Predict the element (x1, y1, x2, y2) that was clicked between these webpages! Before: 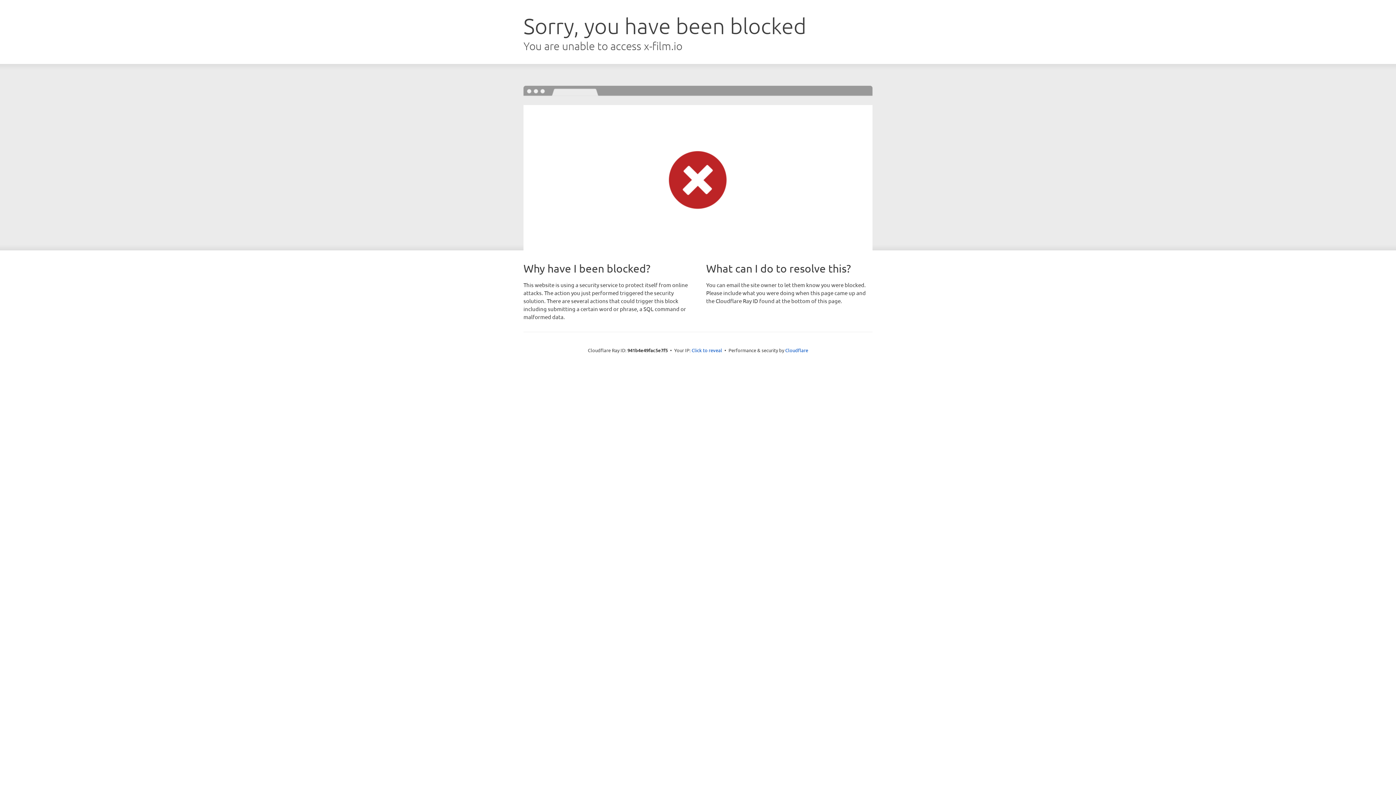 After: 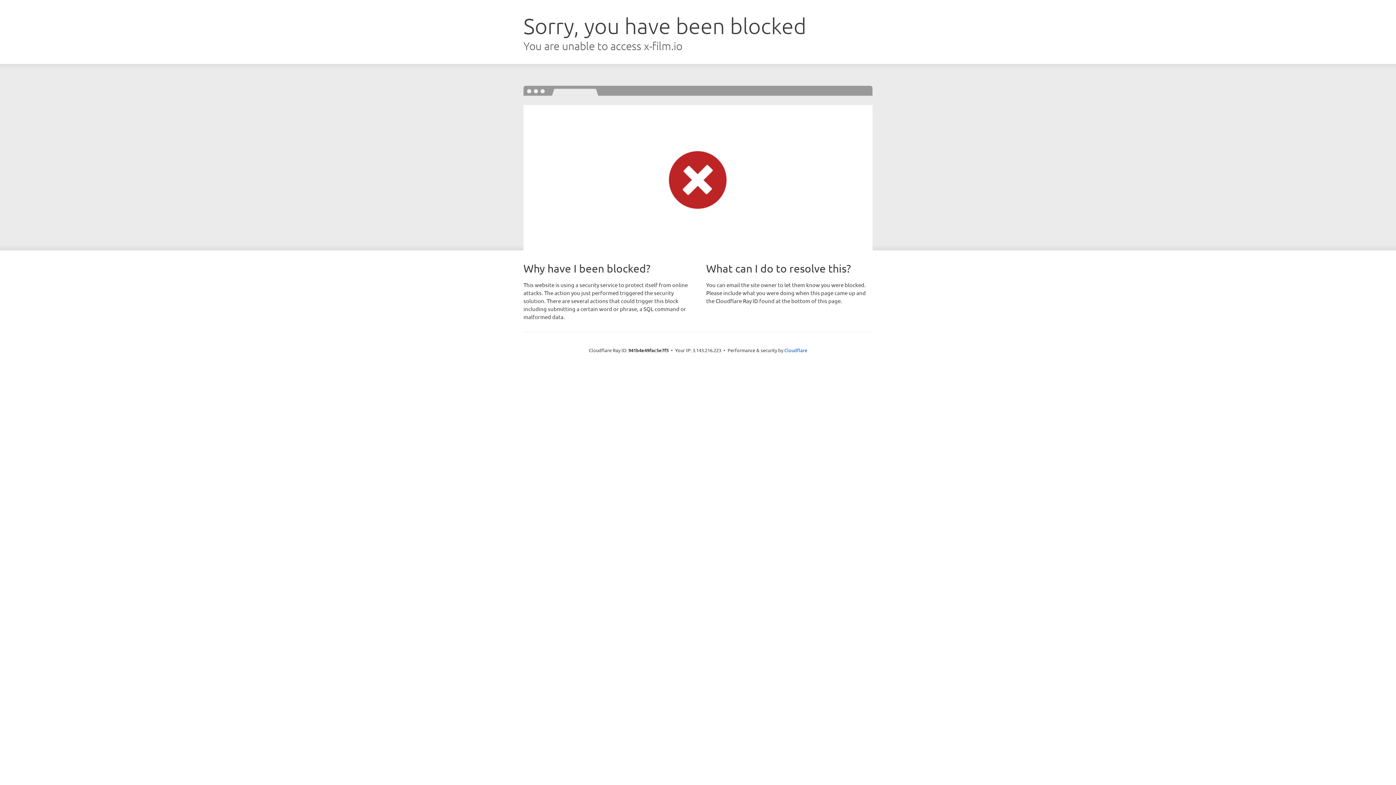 Action: label: Click to reveal bbox: (691, 346, 722, 353)